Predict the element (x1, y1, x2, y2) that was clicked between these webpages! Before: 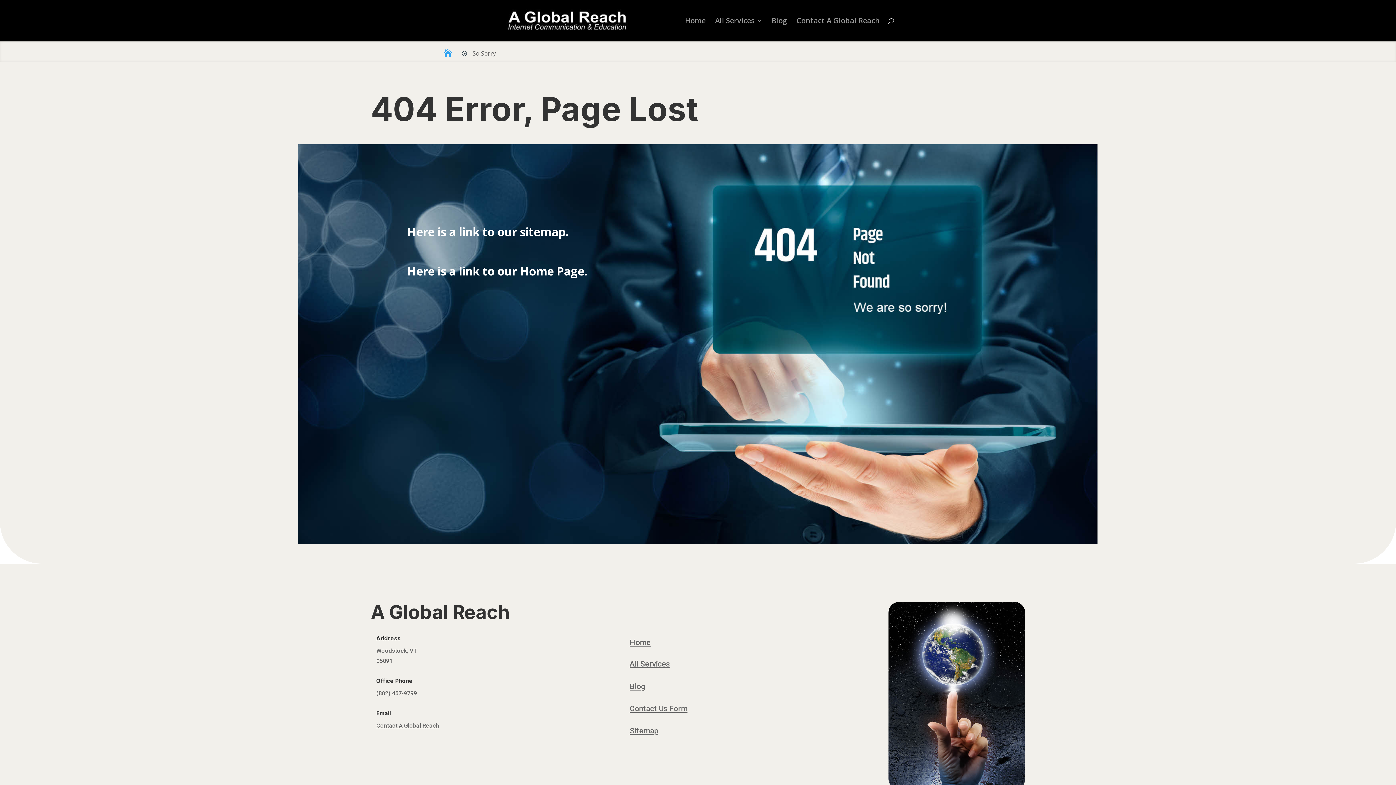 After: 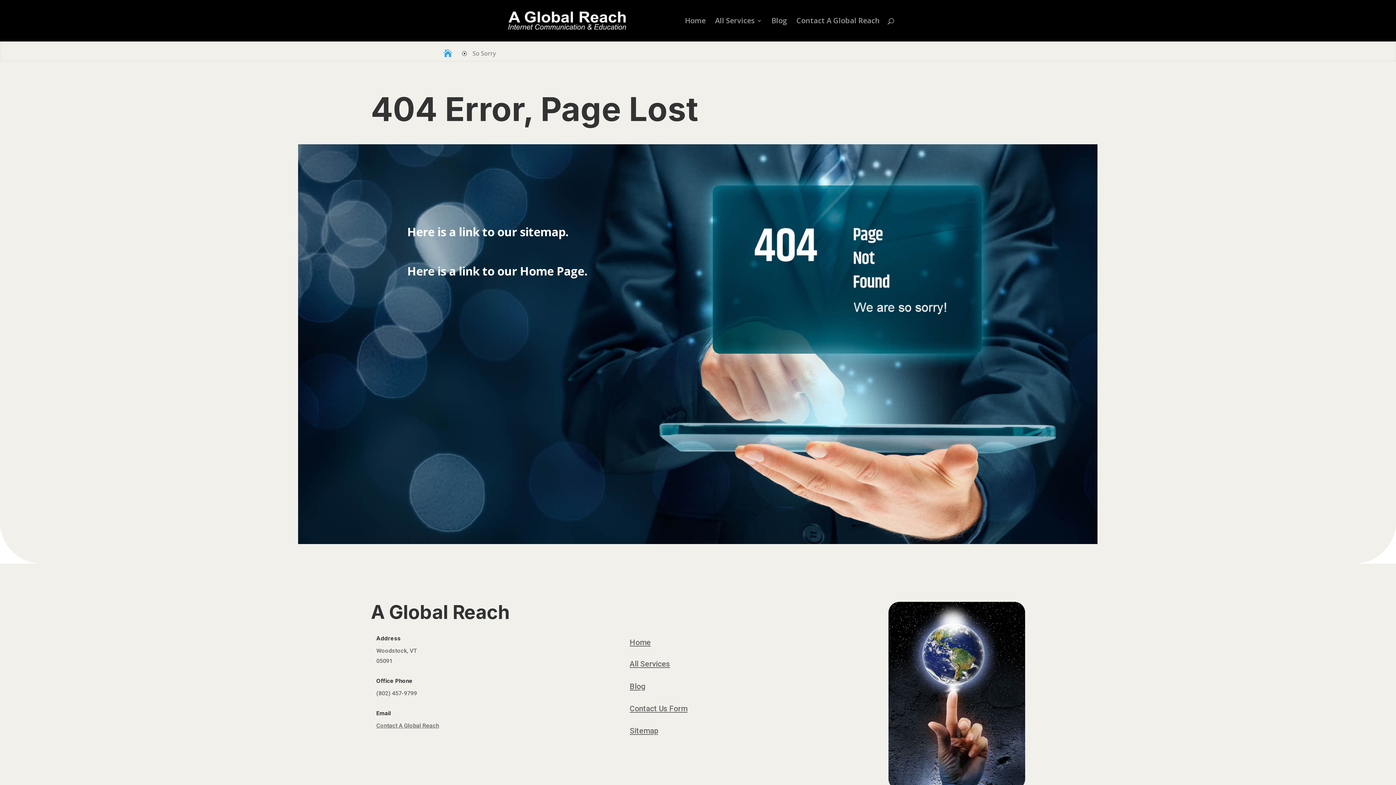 Action: label: Home bbox: (629, 638, 650, 647)